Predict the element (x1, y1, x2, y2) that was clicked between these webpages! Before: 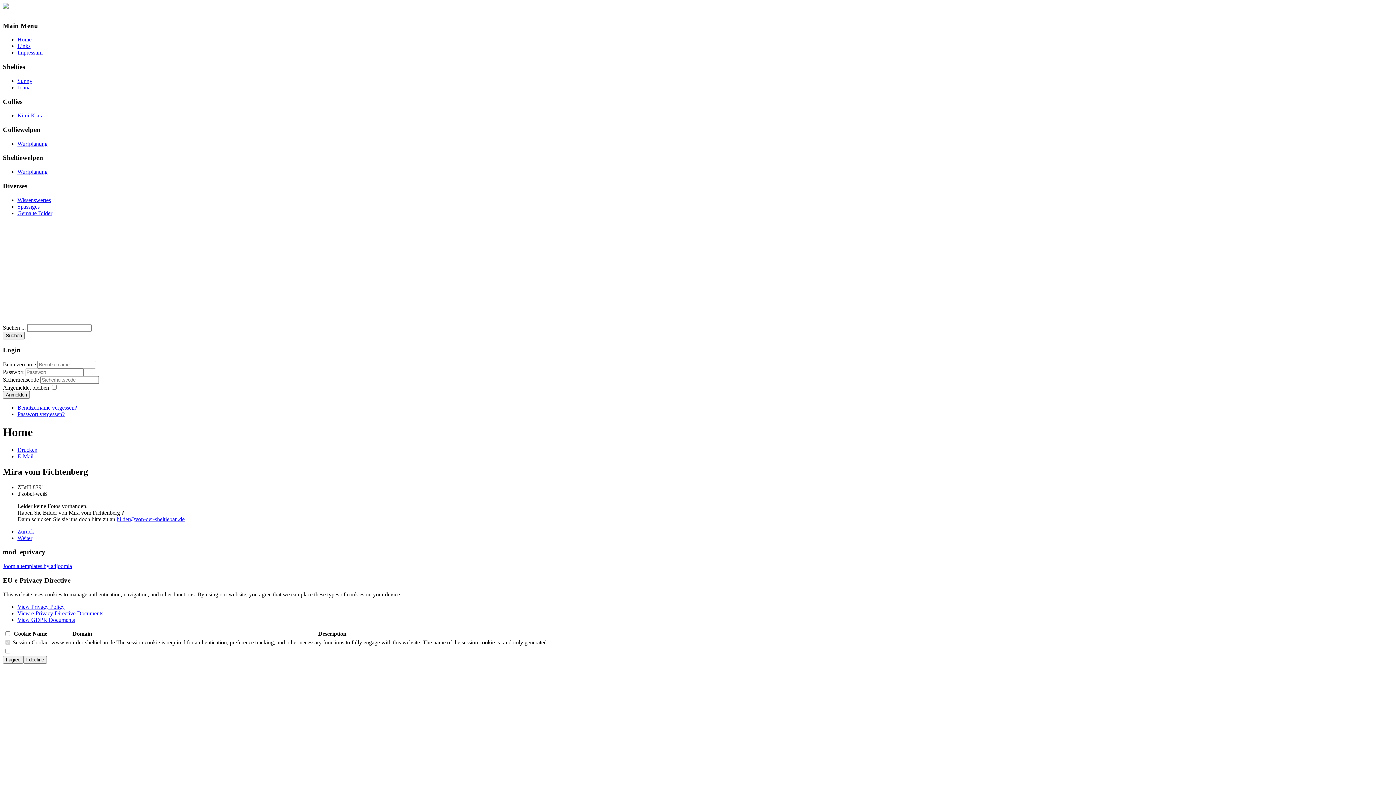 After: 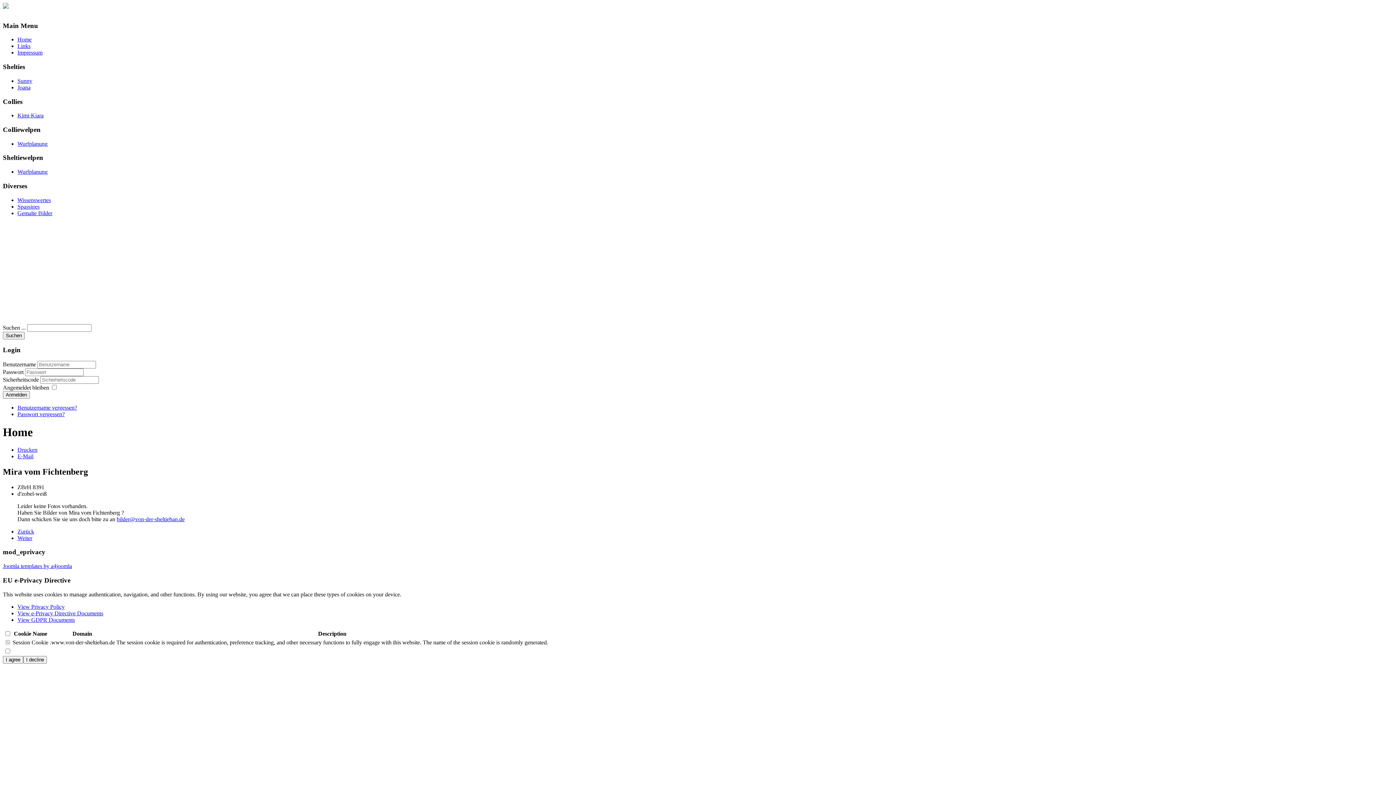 Action: label: View e-Privacy Directive Documents bbox: (17, 610, 103, 616)